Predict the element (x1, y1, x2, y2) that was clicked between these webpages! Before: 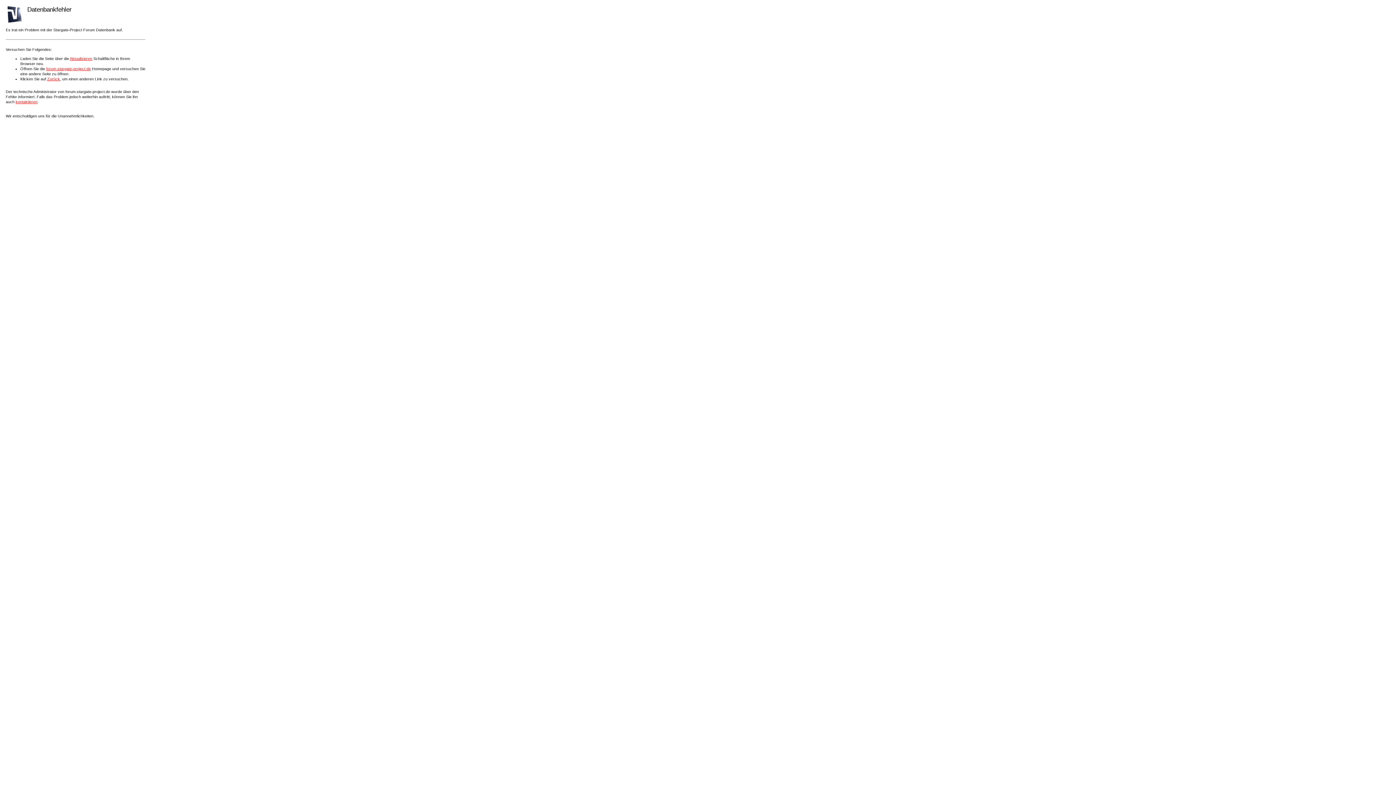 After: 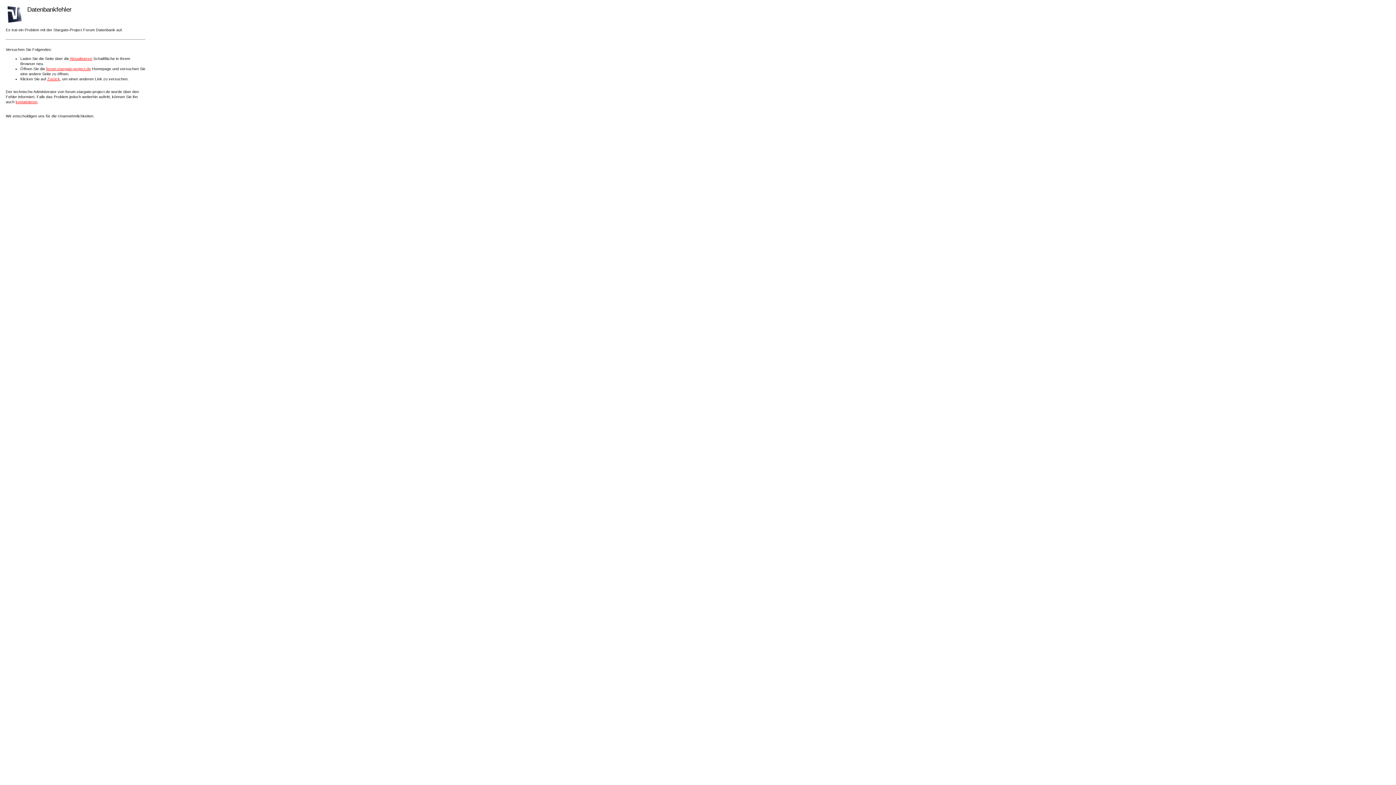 Action: label: Aktualisieren bbox: (69, 56, 92, 60)